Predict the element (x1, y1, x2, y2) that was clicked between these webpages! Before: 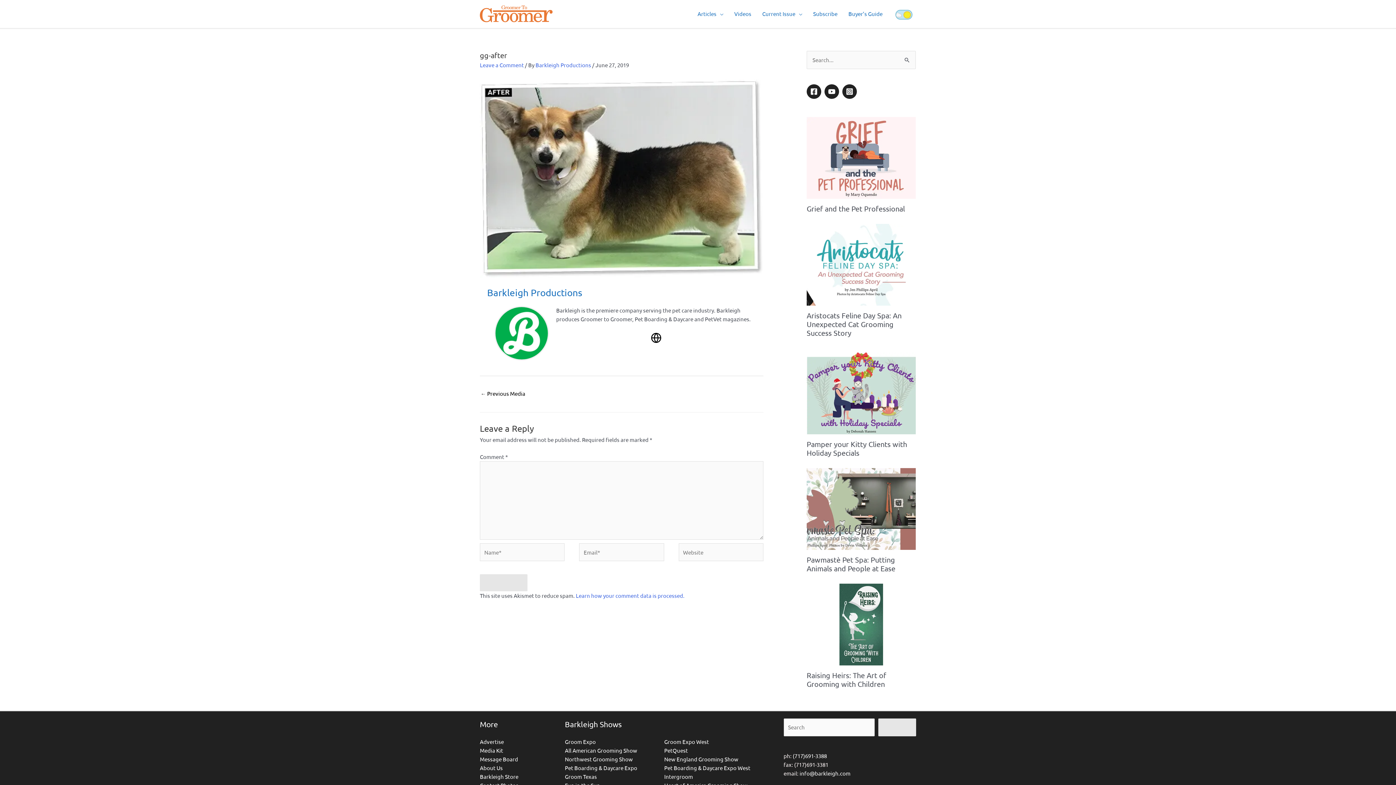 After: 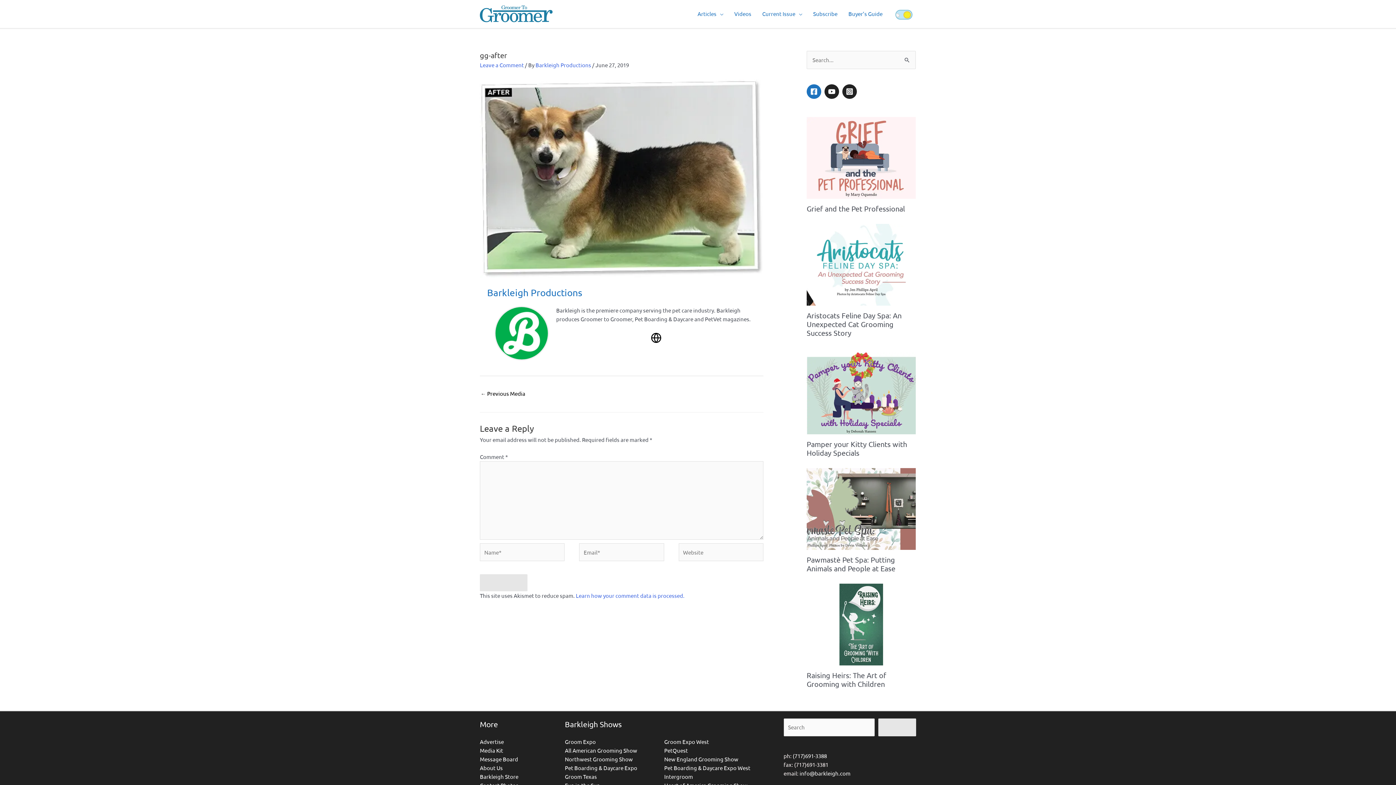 Action: bbox: (806, 84, 823, 98) label: facebook-square